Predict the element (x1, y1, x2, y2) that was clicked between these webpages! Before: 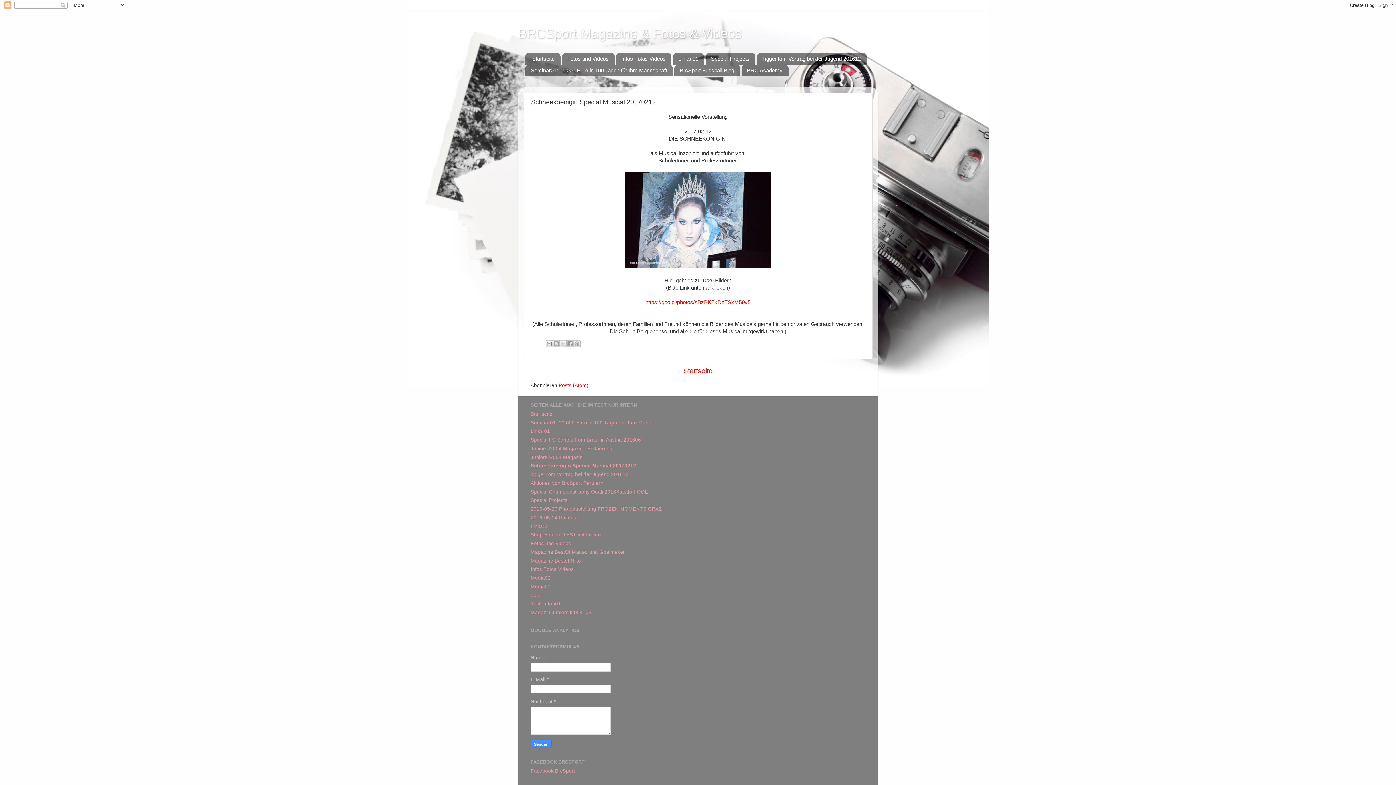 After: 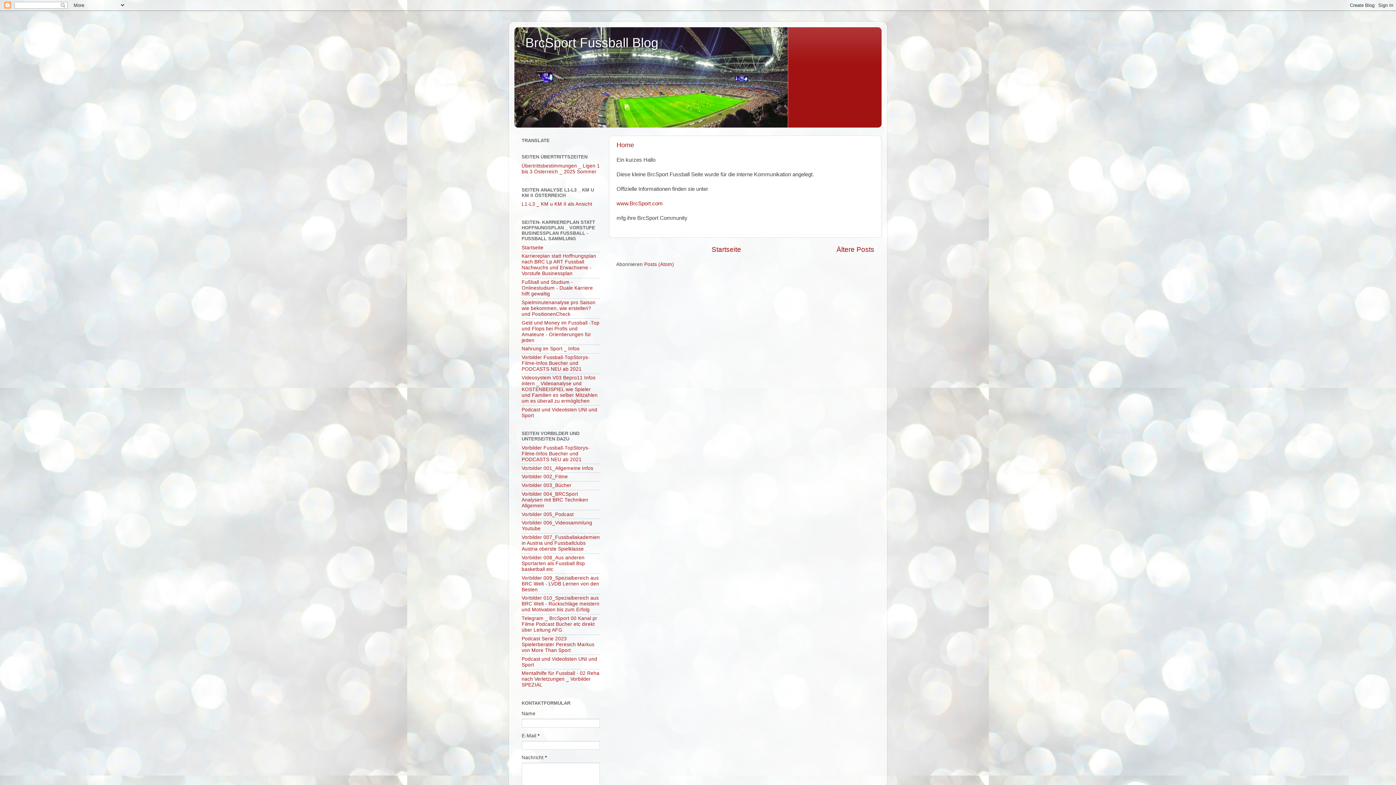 Action: label: BrcSport Fussball Blog bbox: (674, 64, 740, 76)